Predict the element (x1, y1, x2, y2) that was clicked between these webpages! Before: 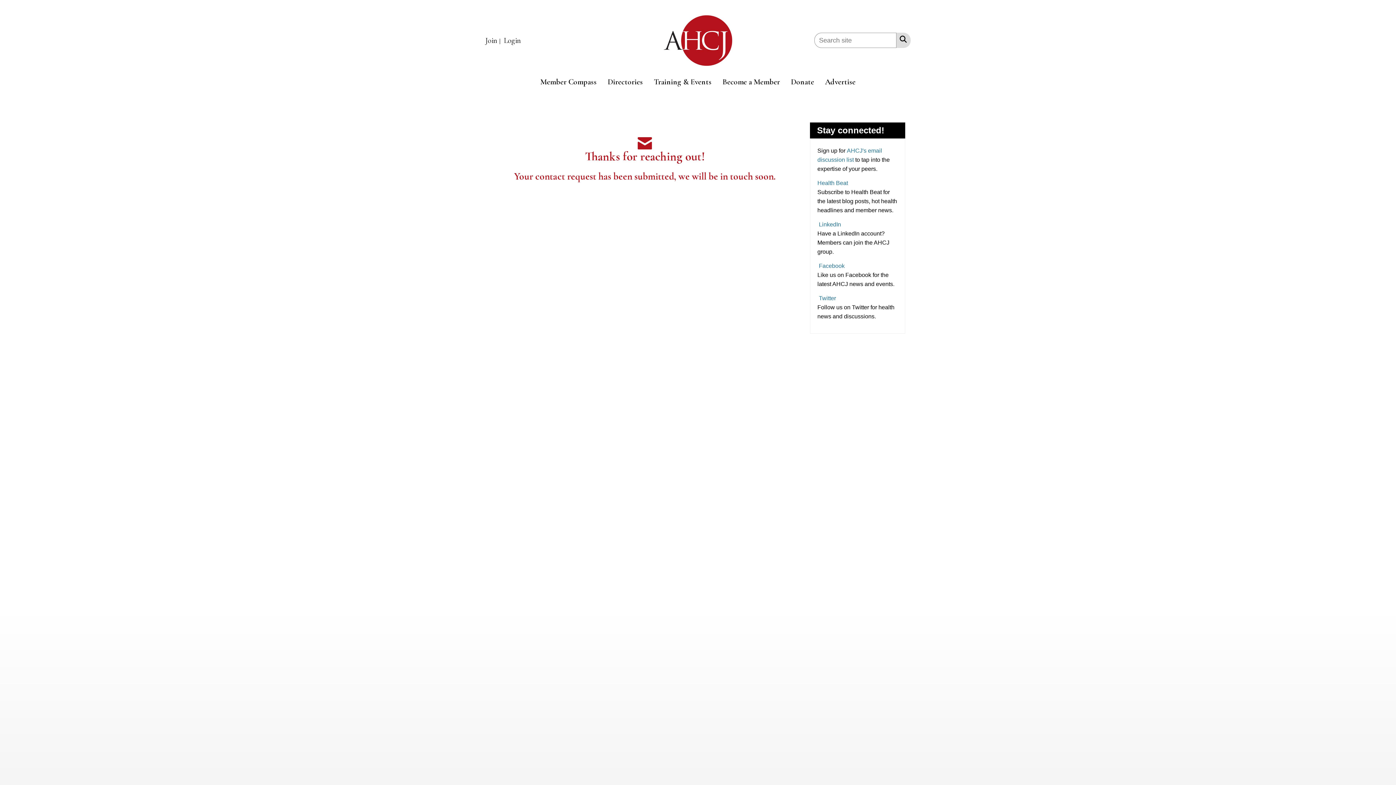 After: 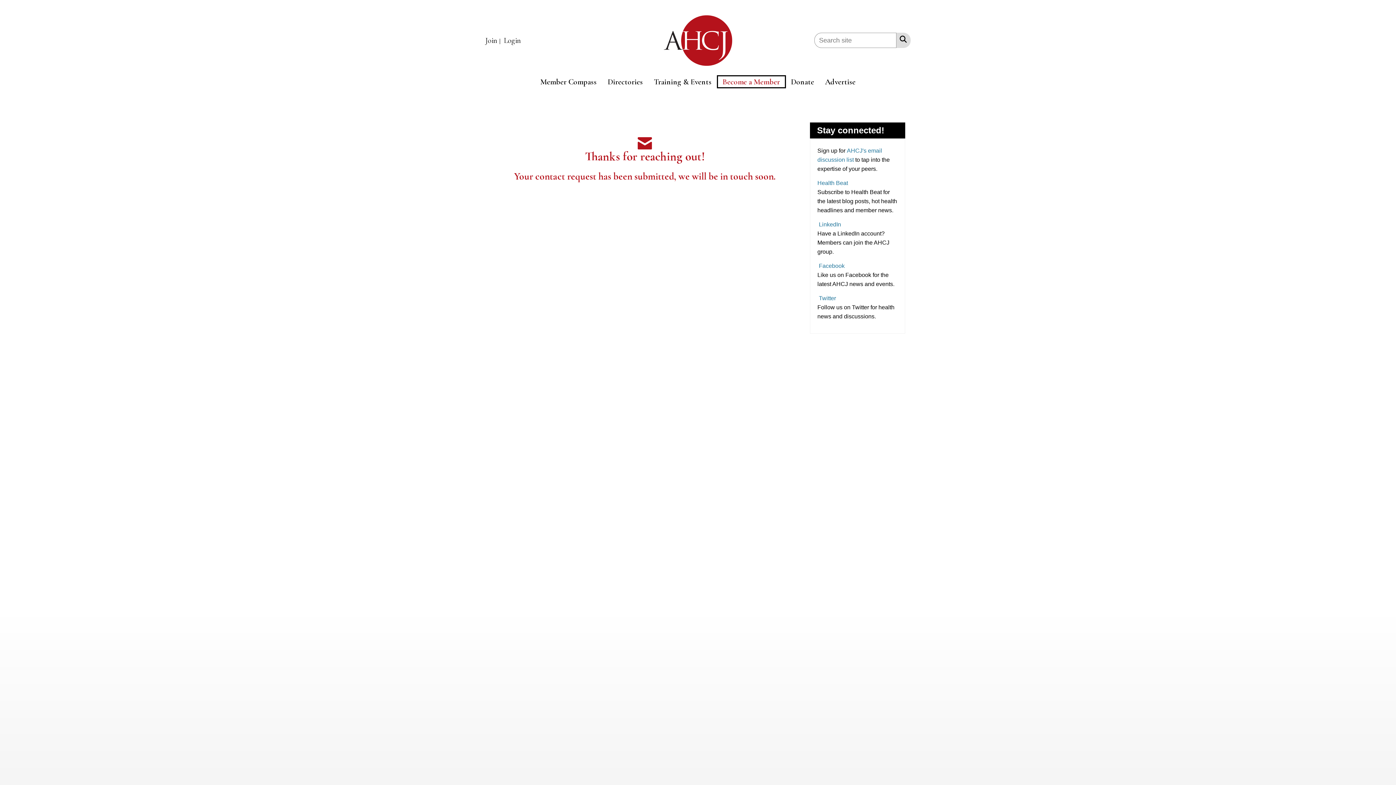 Action: label: Become a Member bbox: (717, 75, 785, 87)